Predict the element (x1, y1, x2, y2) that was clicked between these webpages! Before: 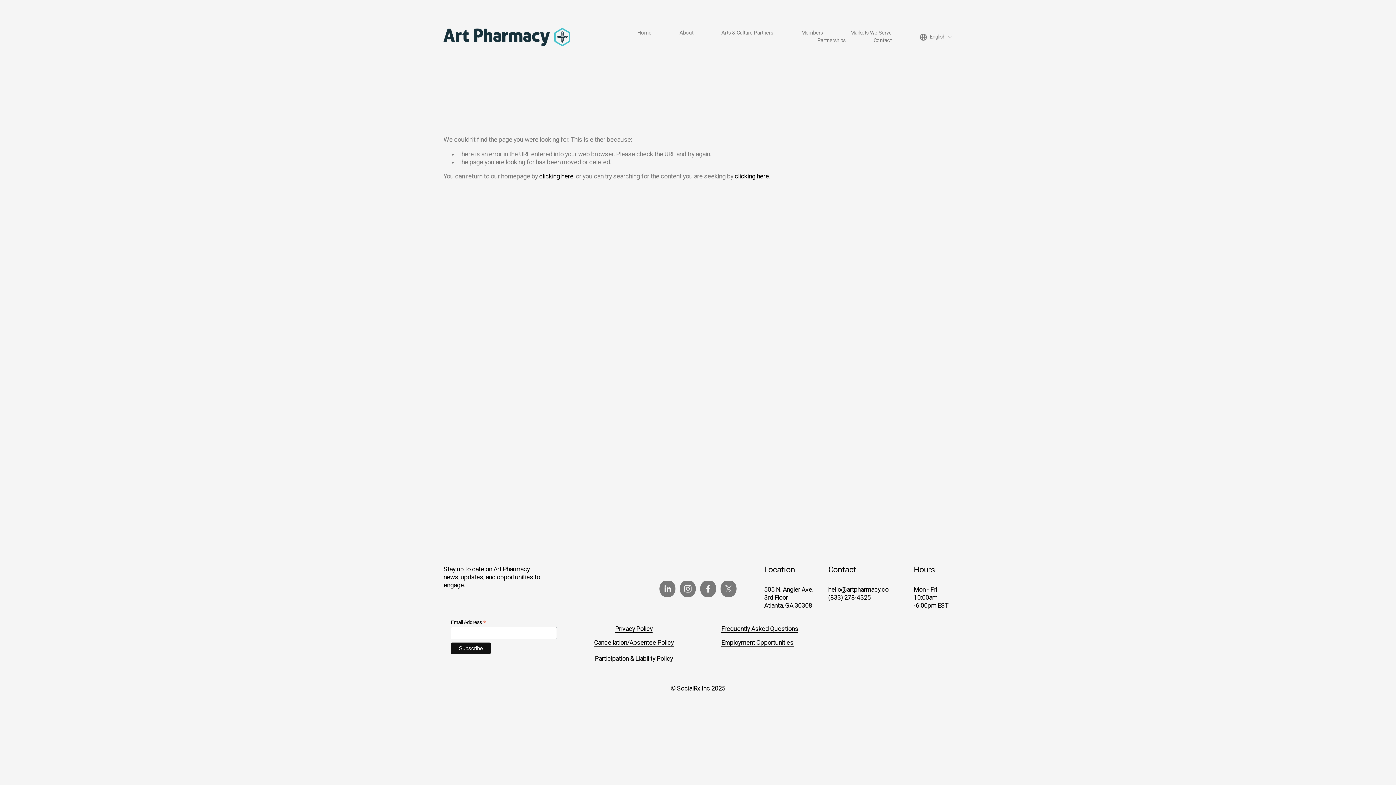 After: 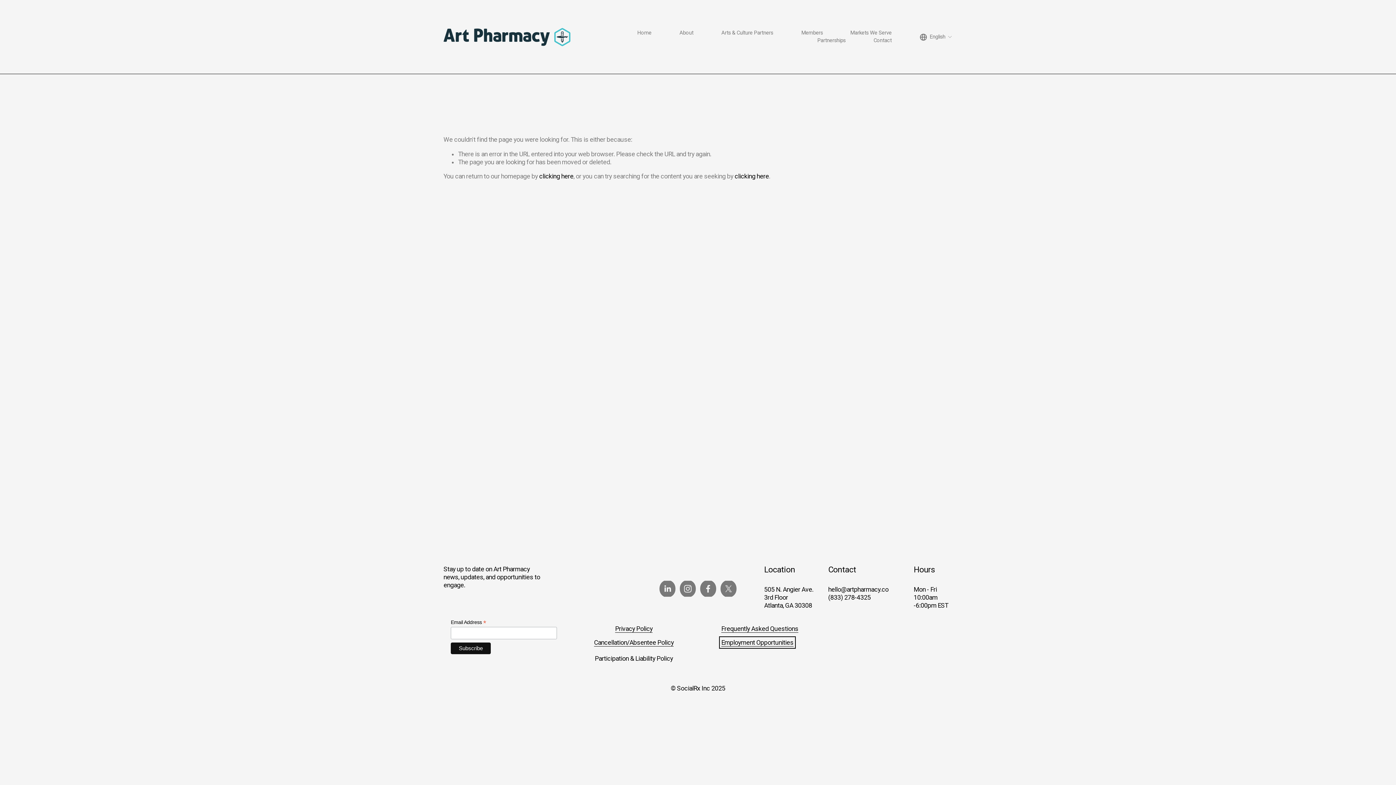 Action: bbox: (721, 638, 793, 646) label: Employment Opportunities